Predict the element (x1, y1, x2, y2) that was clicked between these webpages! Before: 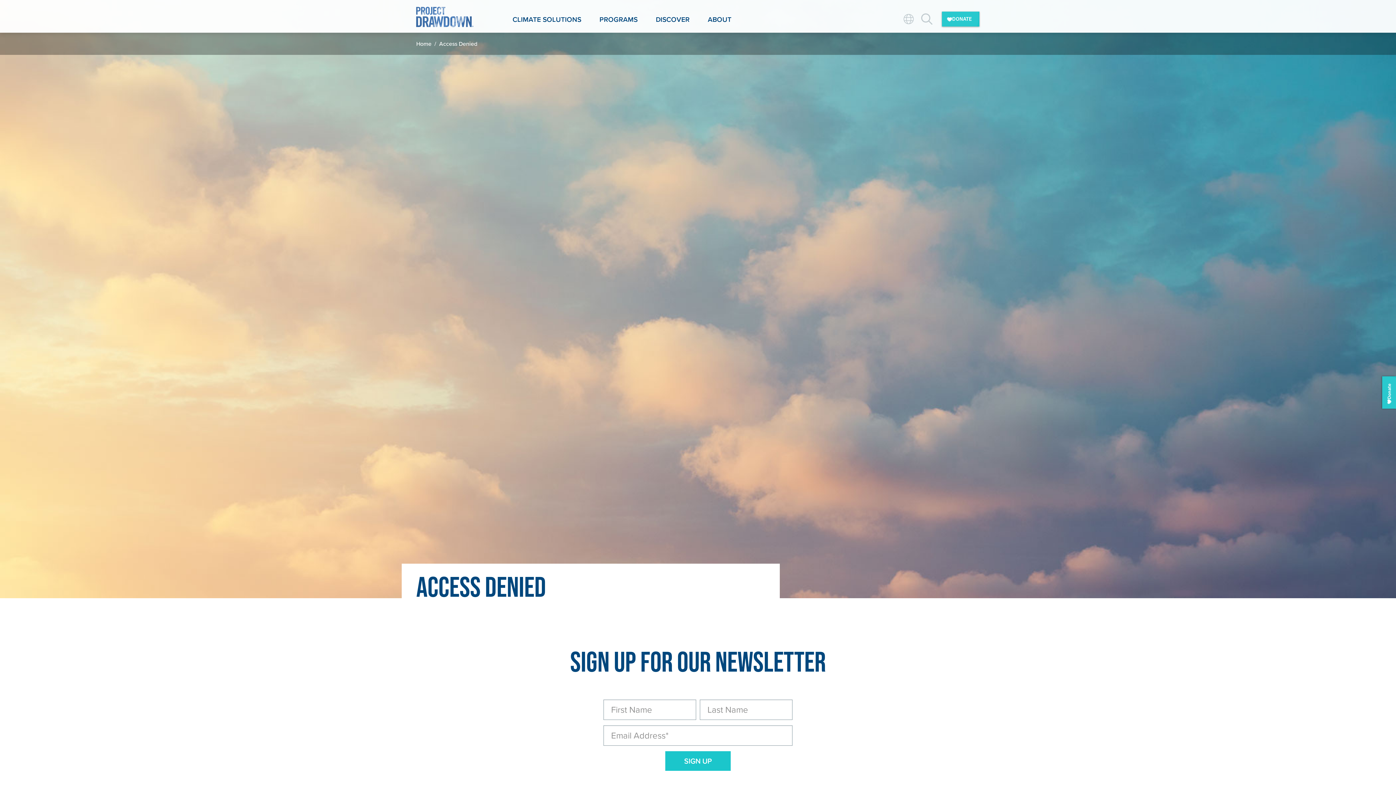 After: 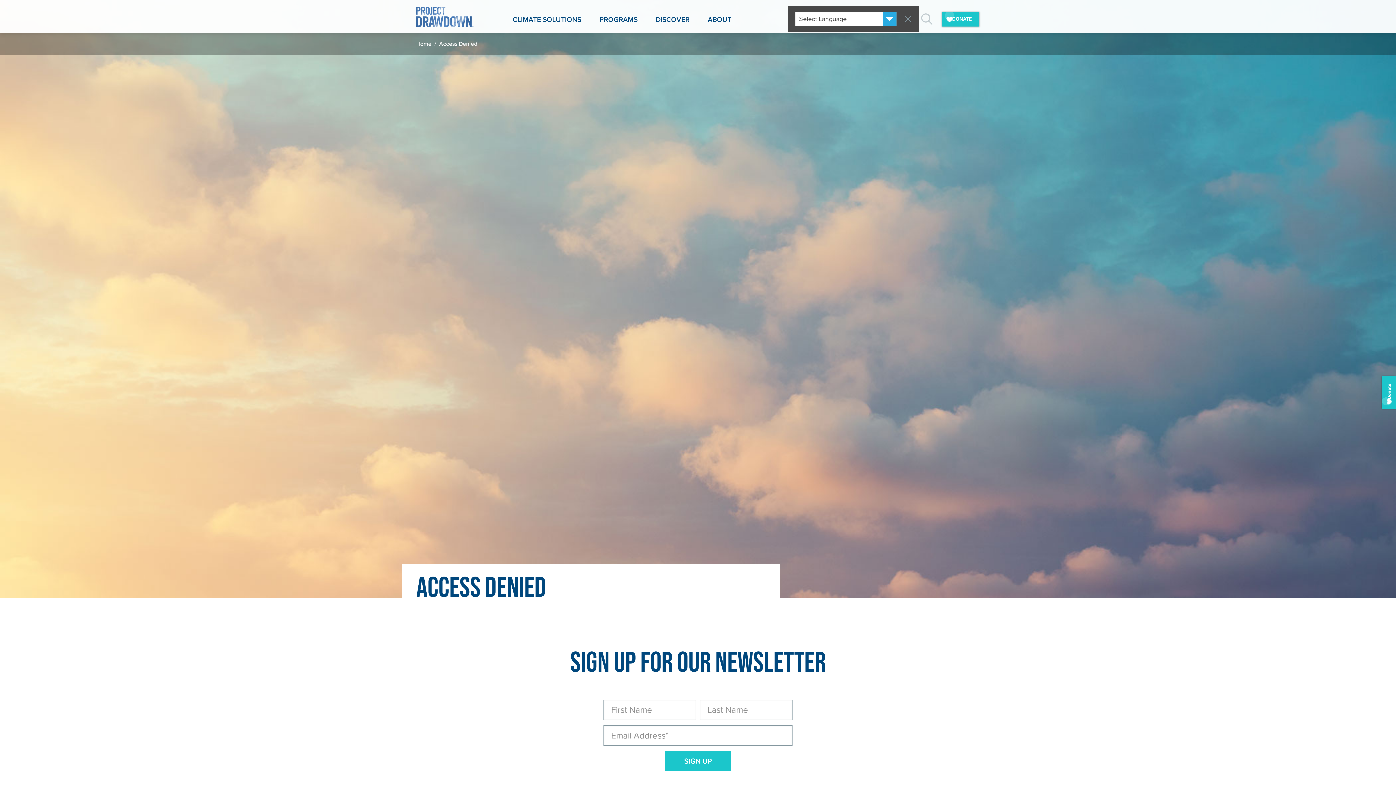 Action: bbox: (900, 10, 917, 27) label: Translate Page